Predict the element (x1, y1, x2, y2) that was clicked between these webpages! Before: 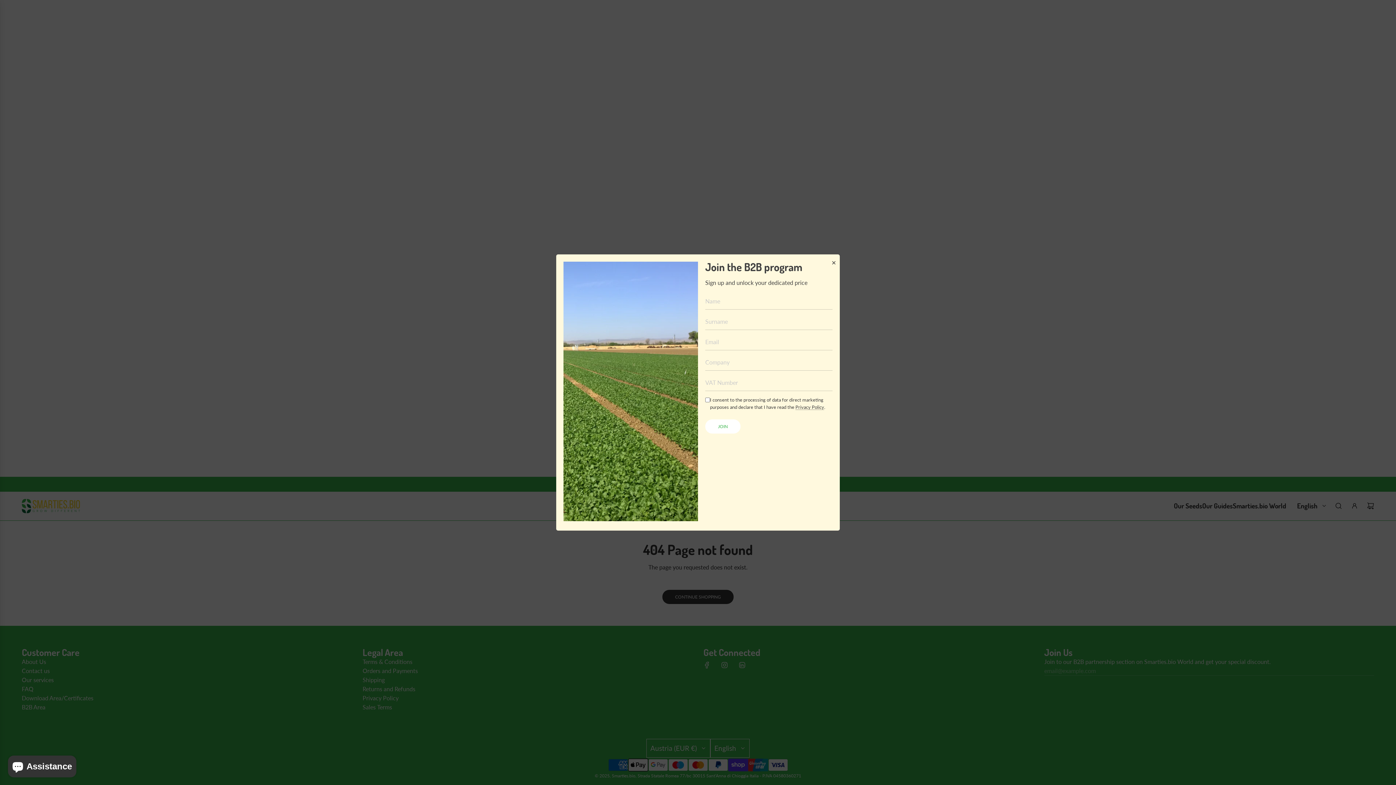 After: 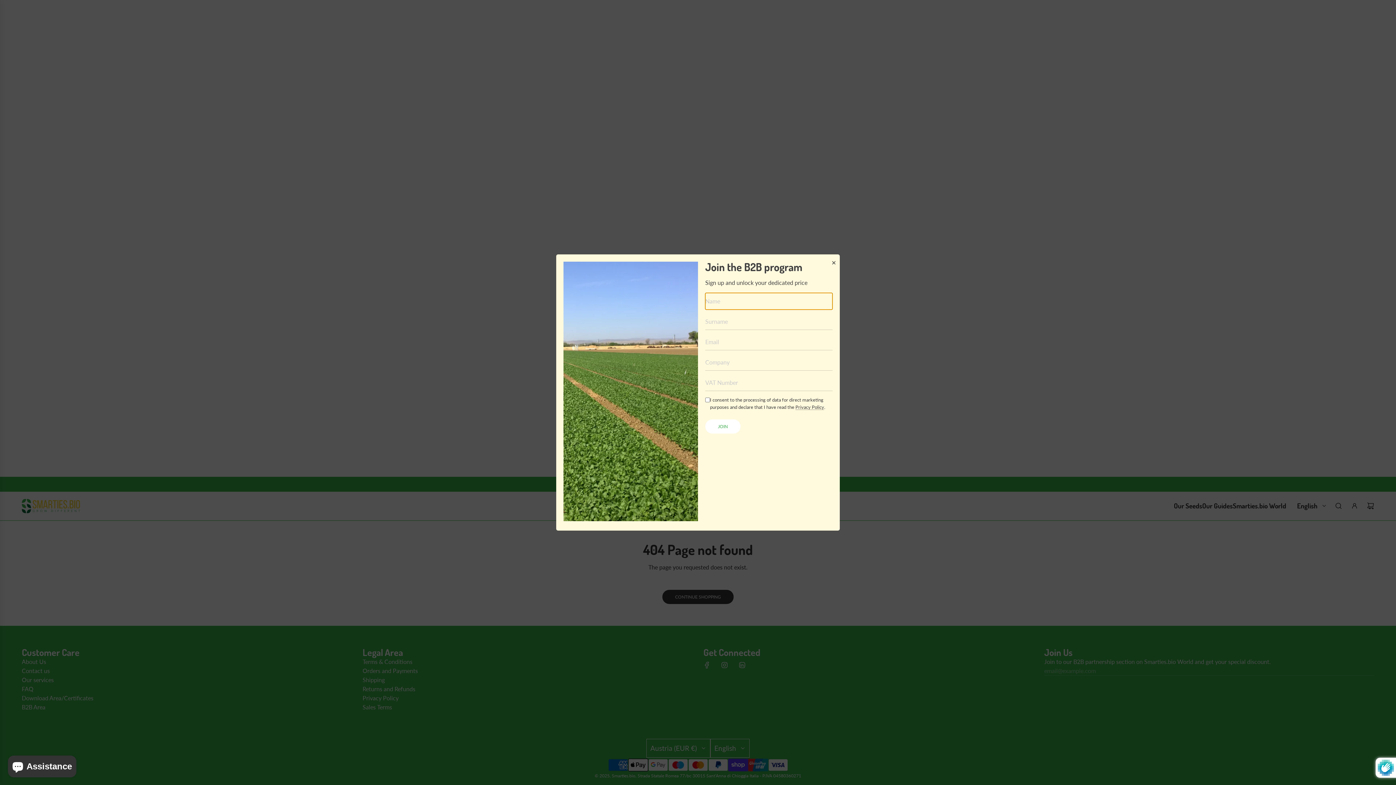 Action: bbox: (705, 419, 740, 433) label: JOIN